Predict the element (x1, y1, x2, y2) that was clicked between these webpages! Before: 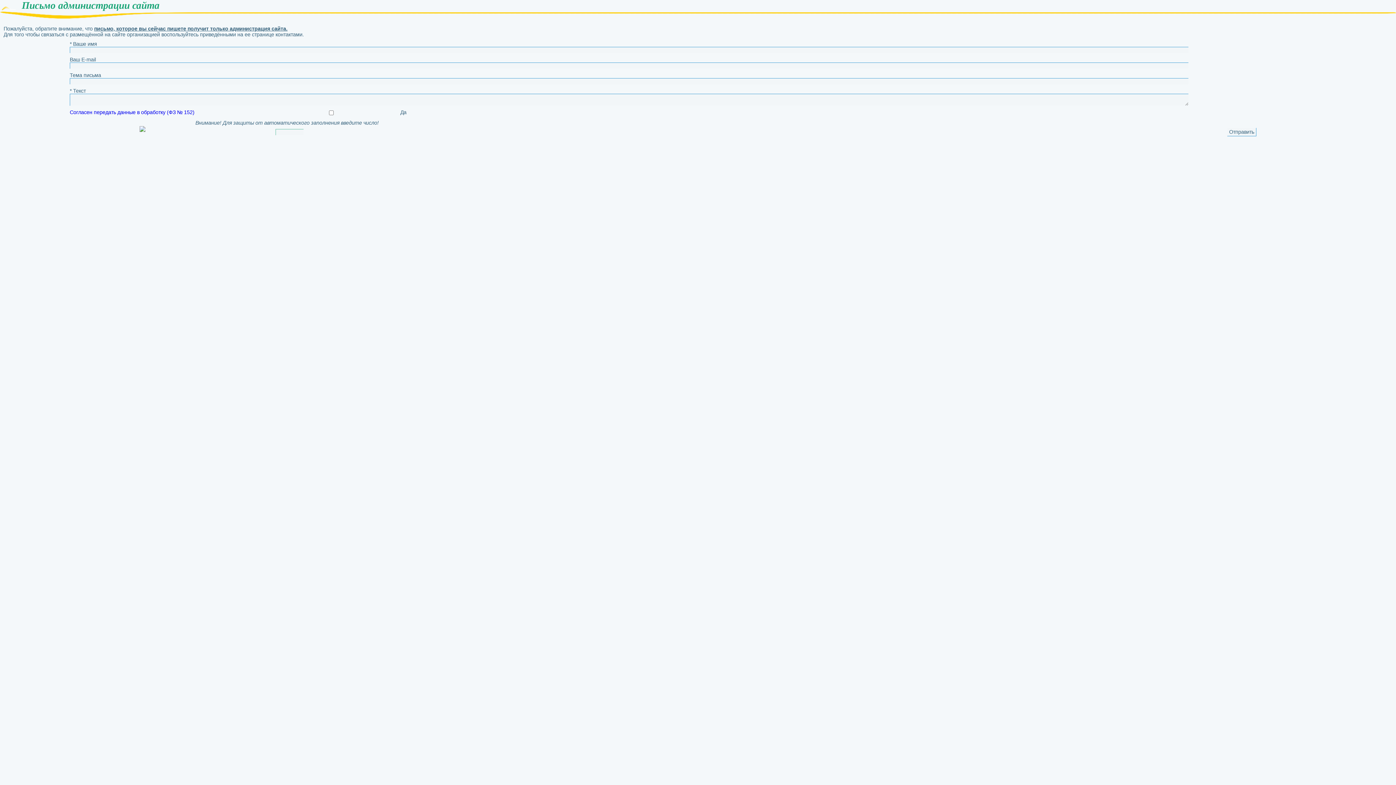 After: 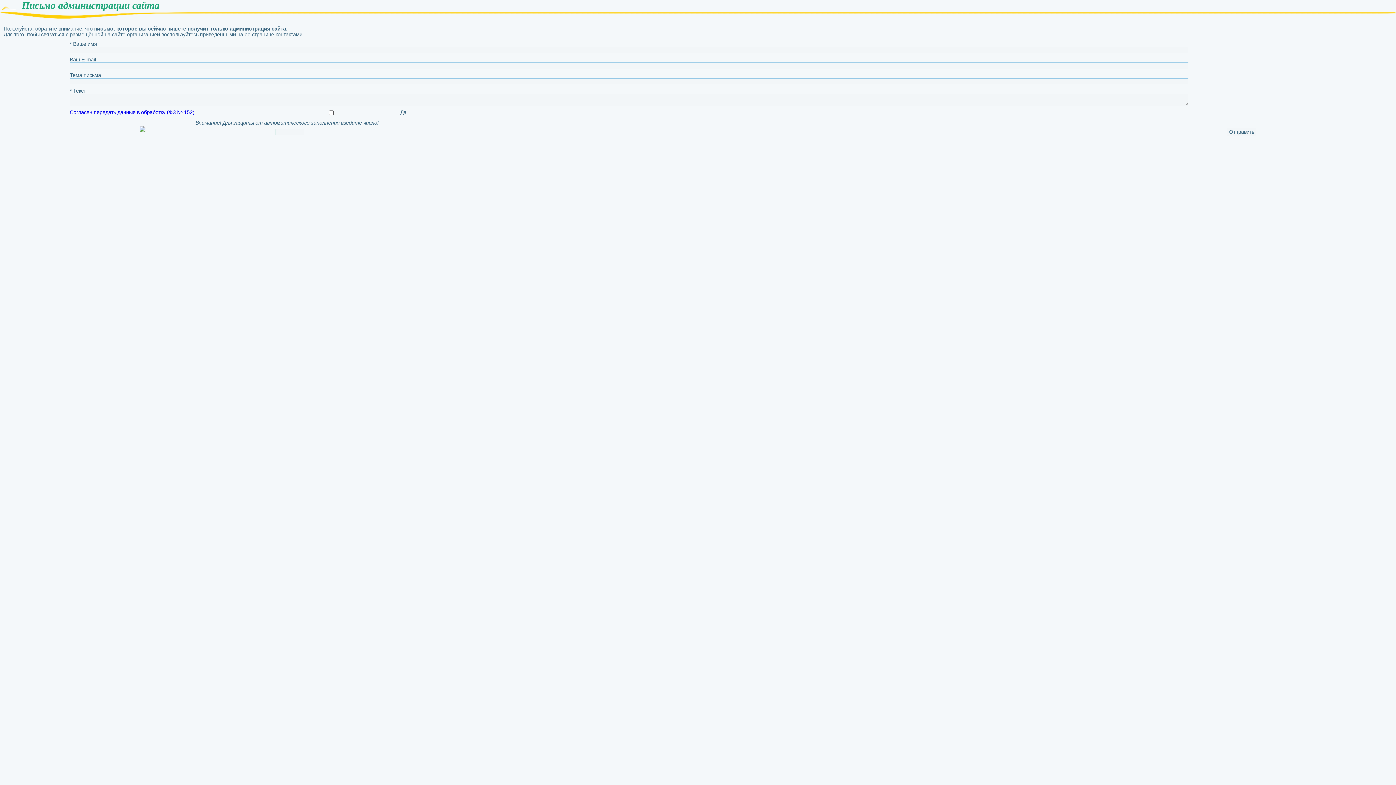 Action: bbox: (69, 109, 196, 115) label: Согласен передать данные в обработку (ФЗ № 152) 